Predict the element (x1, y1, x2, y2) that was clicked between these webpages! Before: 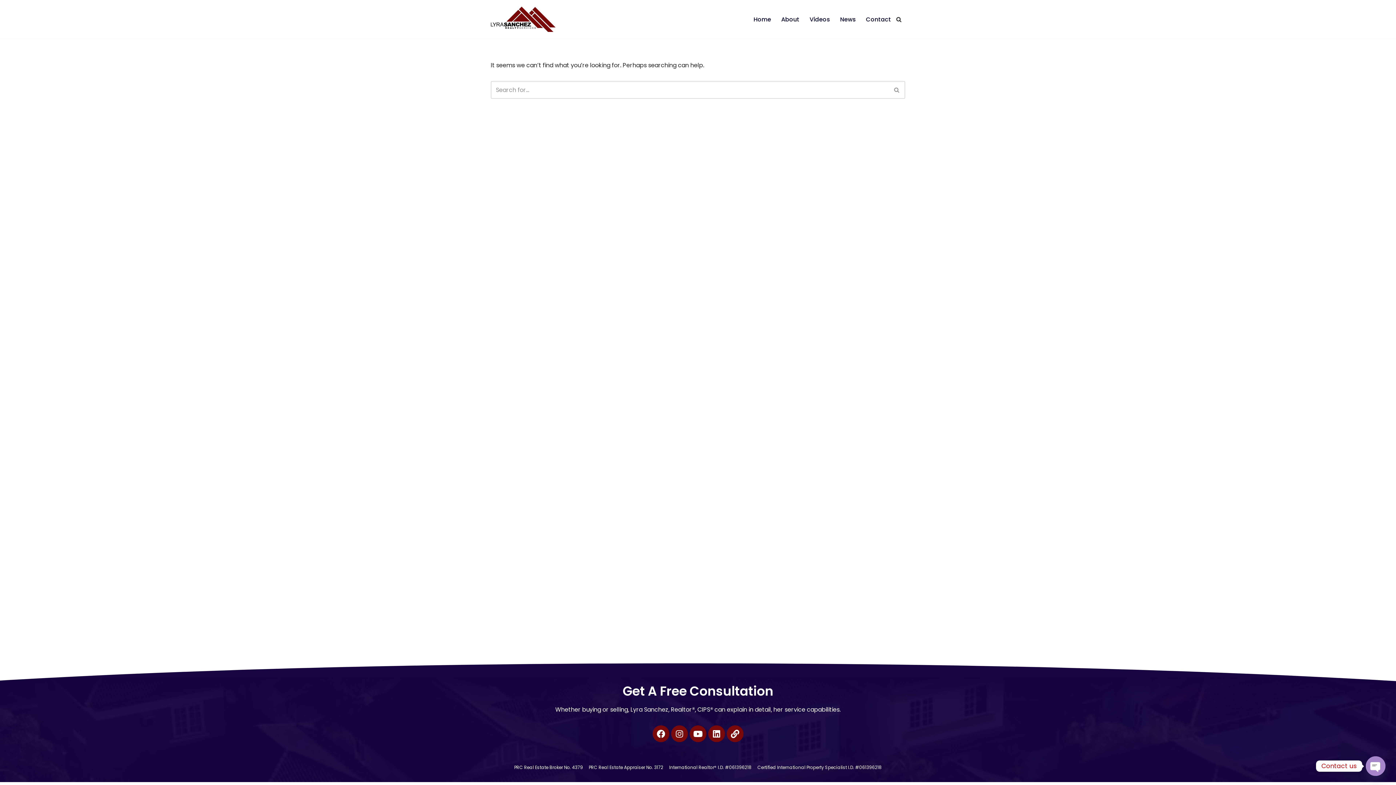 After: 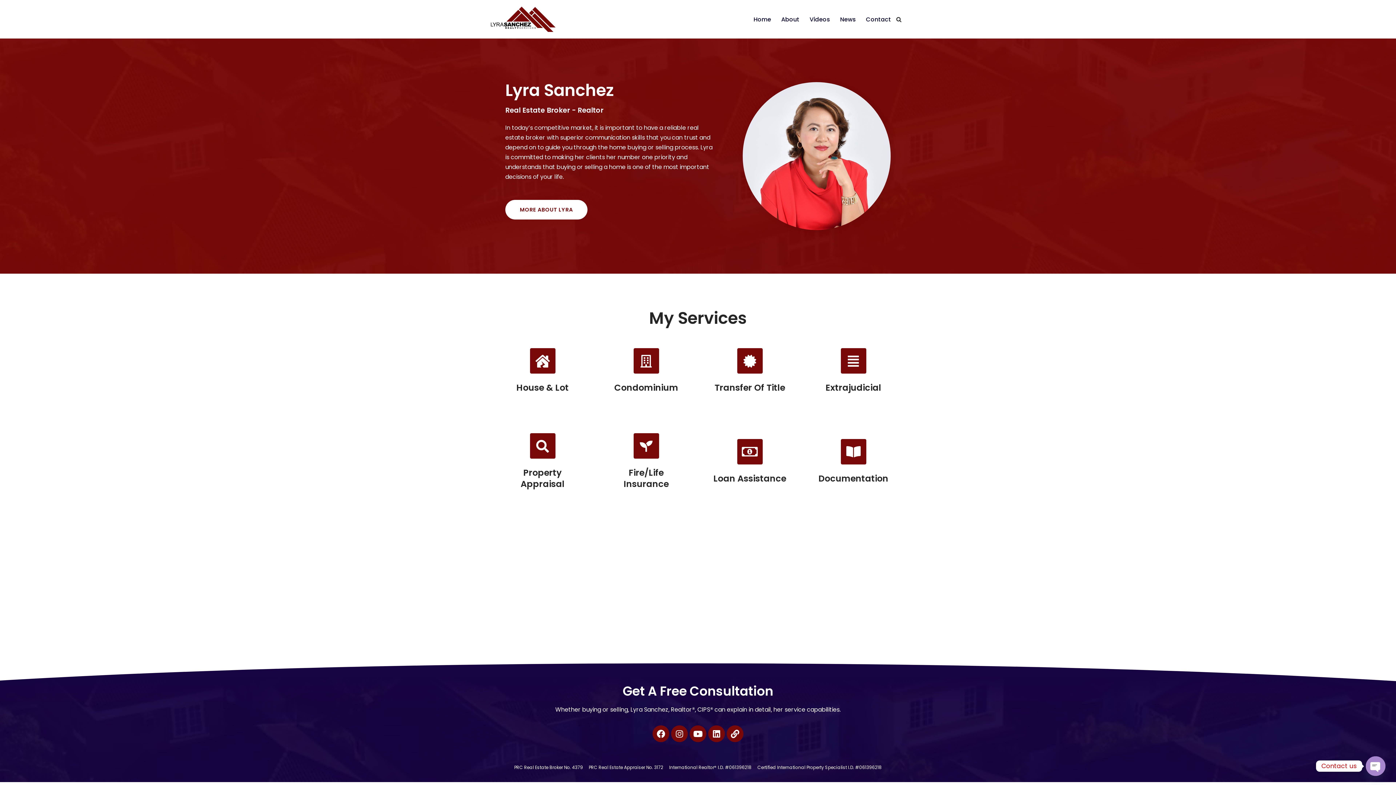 Action: bbox: (490, 6, 555, 32) label: Lyra Sanchez Realty Services